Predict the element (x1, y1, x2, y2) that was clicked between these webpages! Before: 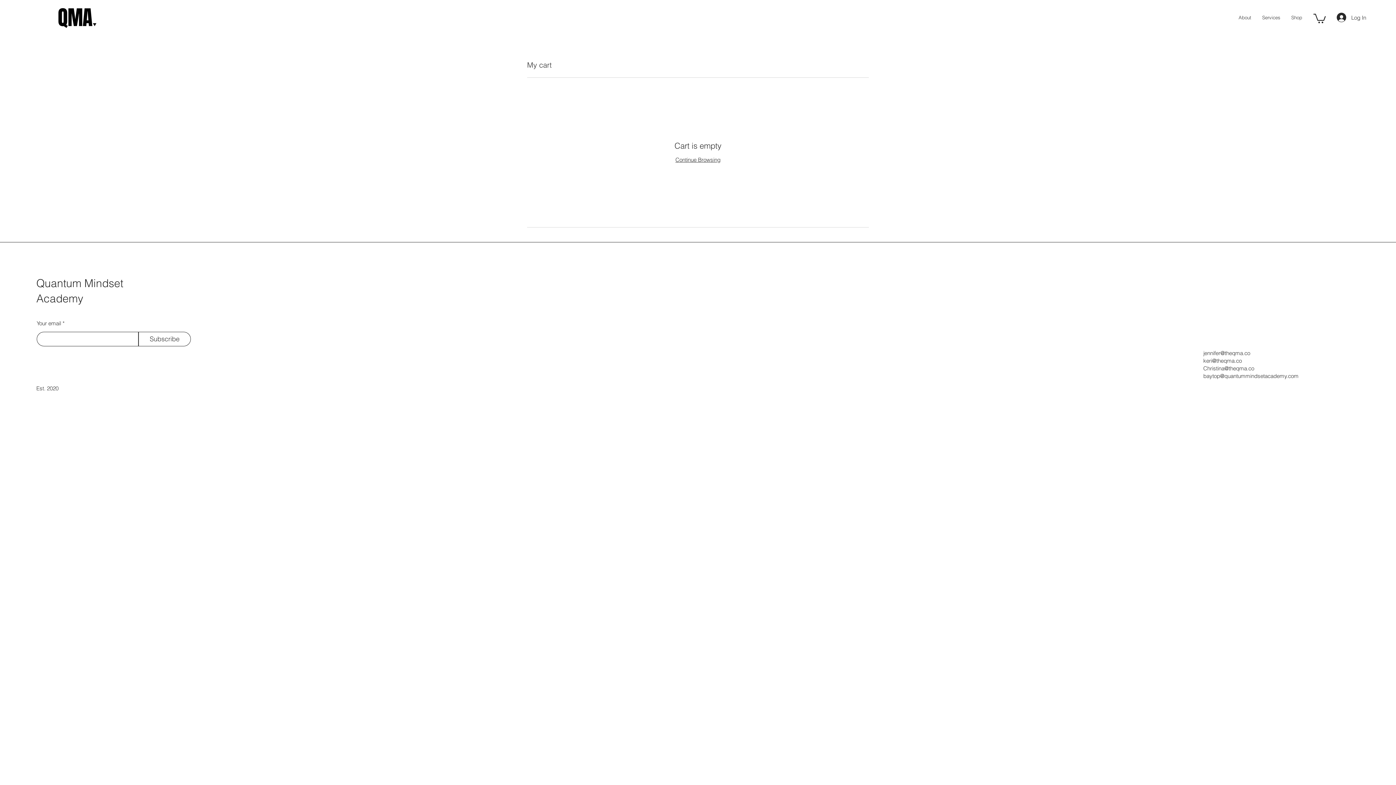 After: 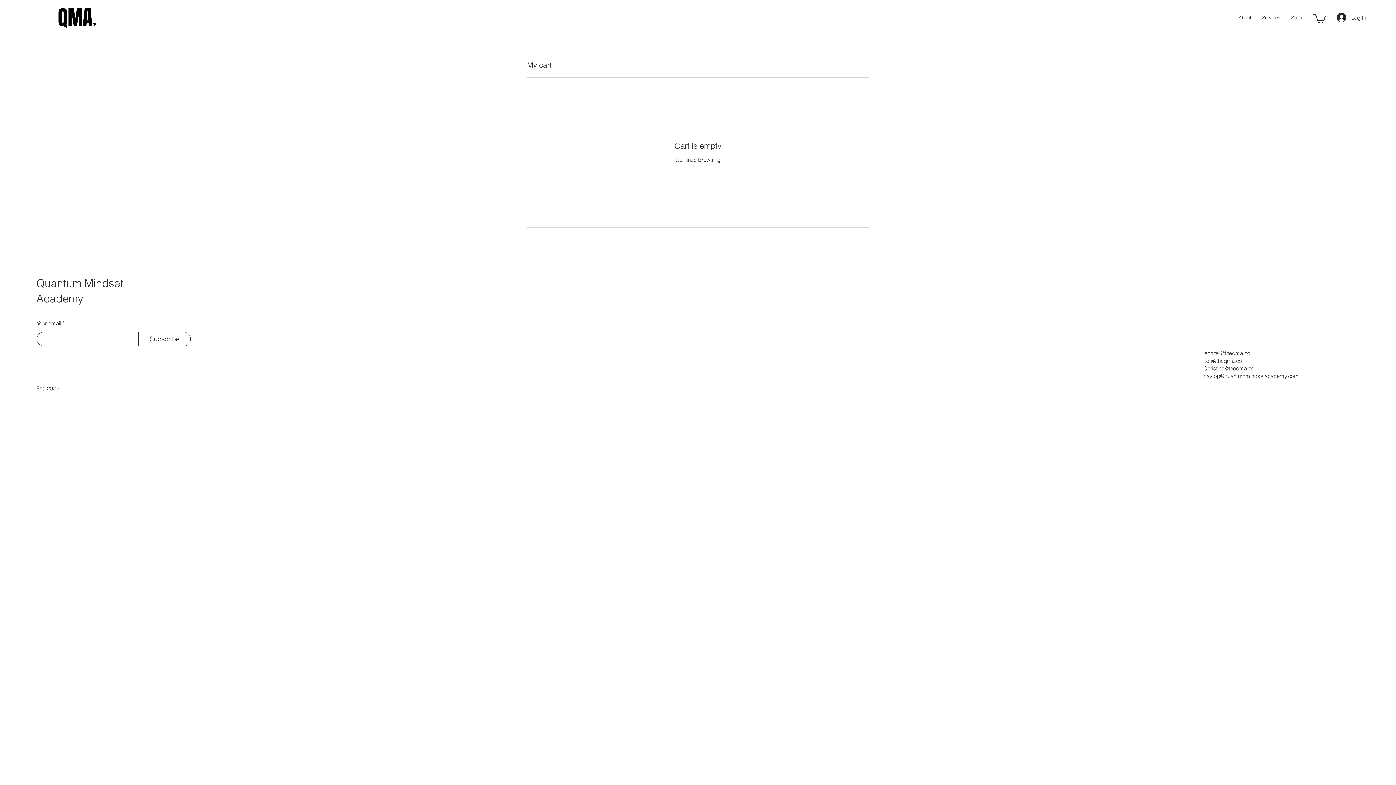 Action: bbox: (1220, 372, 1298, 379) label: @quantummindsetacademy.com